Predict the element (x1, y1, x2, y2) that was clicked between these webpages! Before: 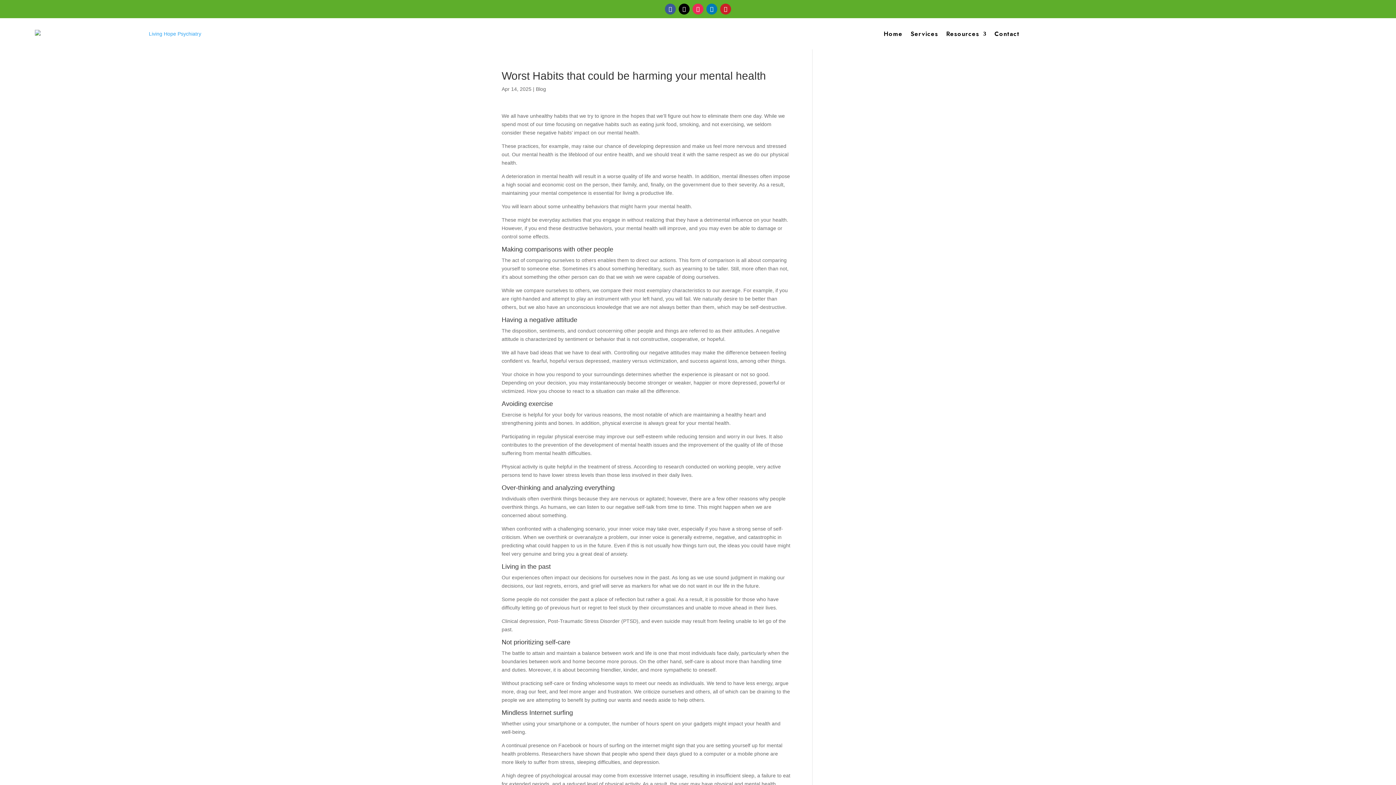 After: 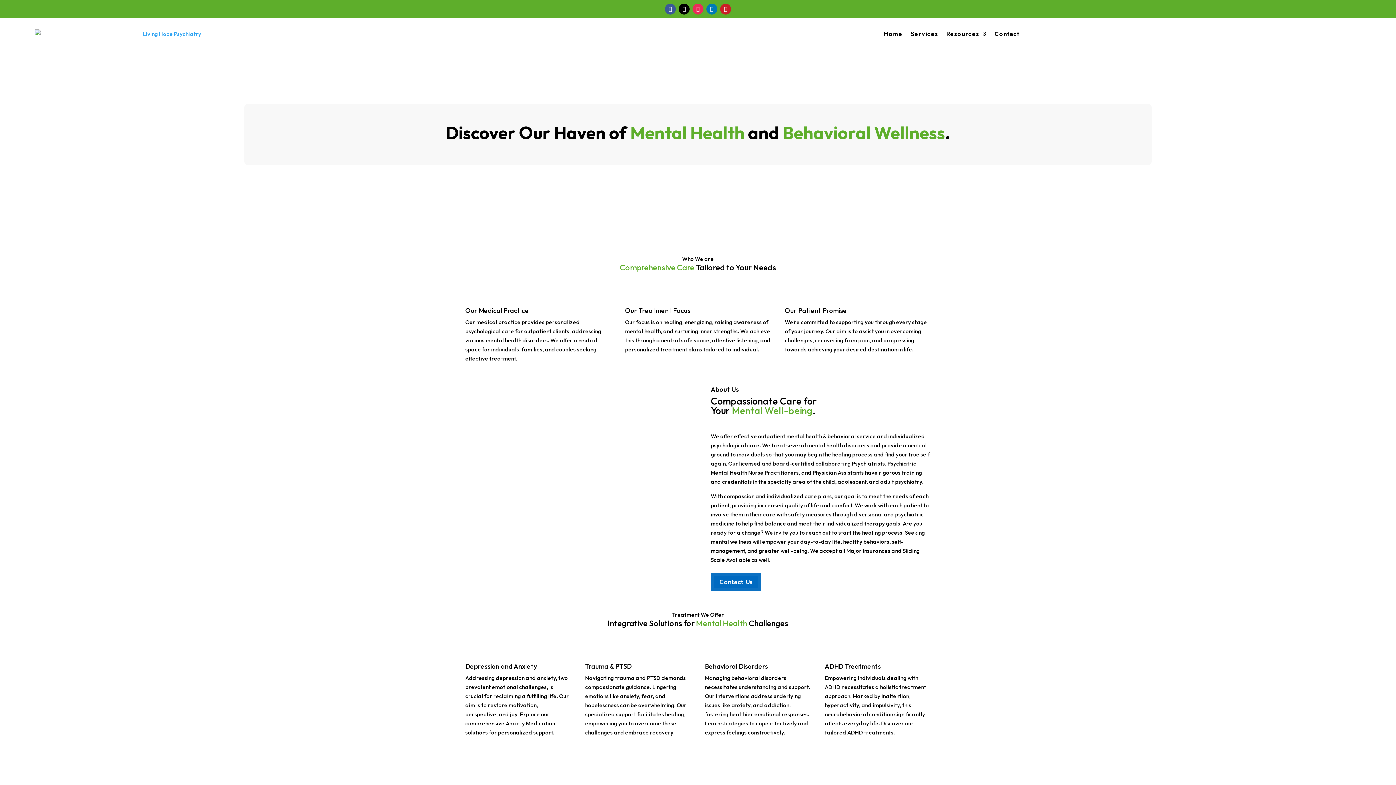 Action: bbox: (883, 20, 902, 47) label: Home